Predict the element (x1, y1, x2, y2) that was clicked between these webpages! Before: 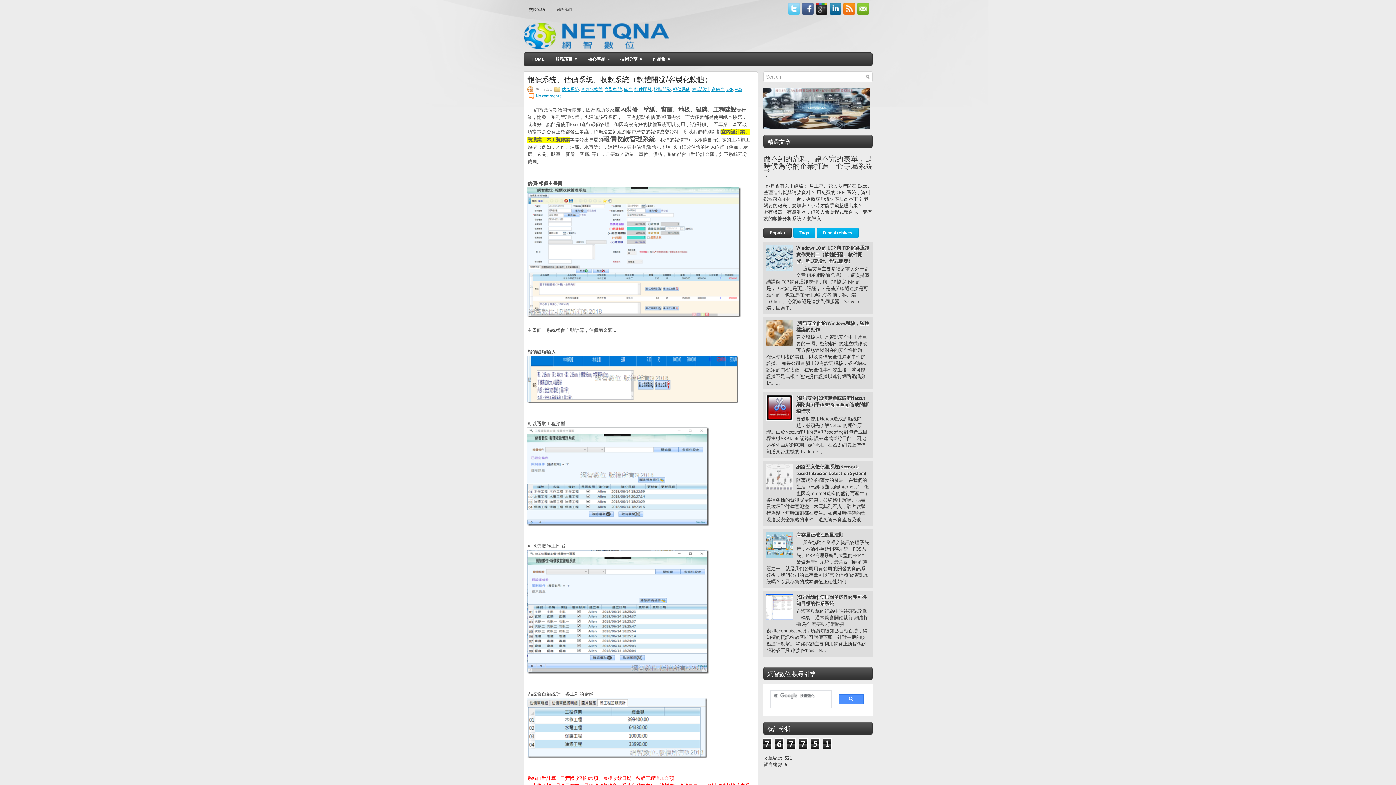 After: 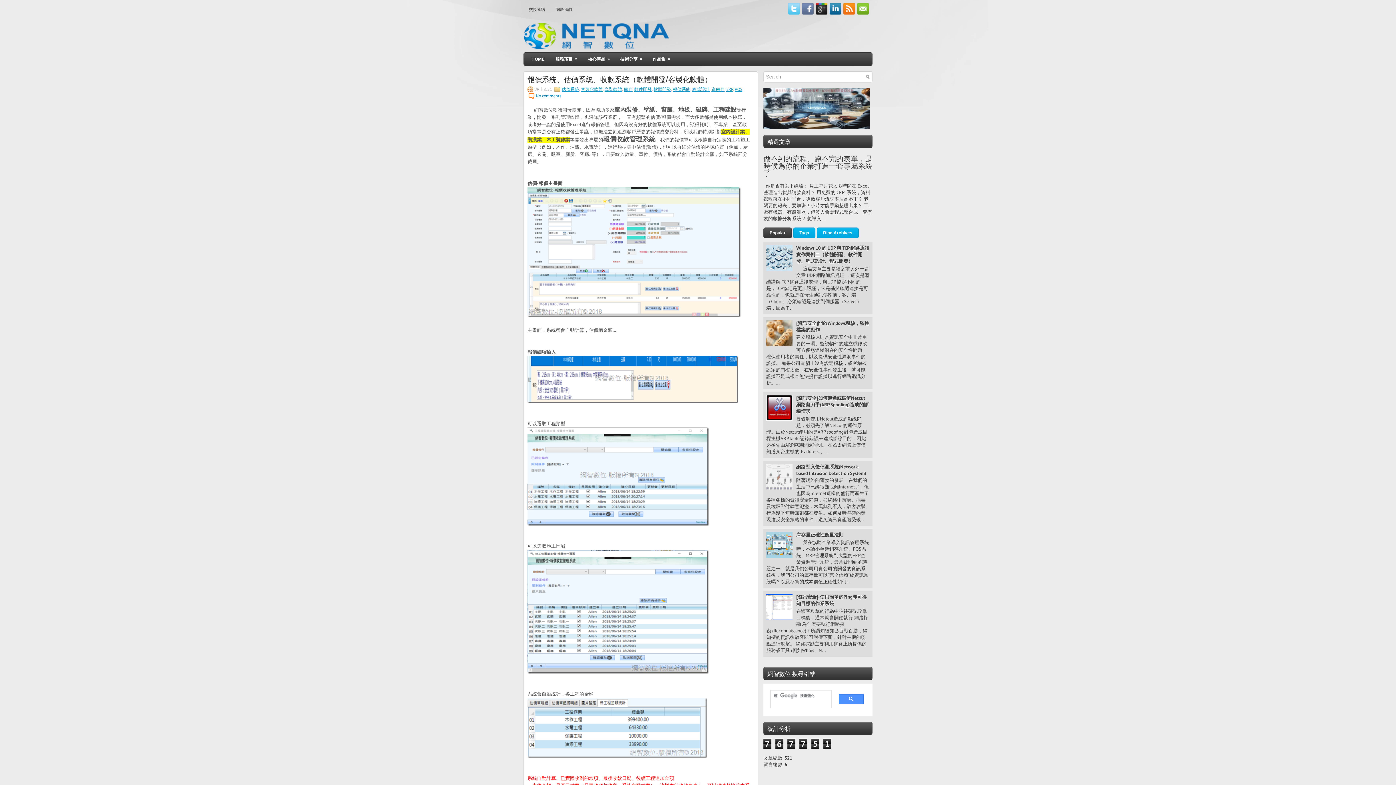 Action: bbox: (800, 9, 813, 16)